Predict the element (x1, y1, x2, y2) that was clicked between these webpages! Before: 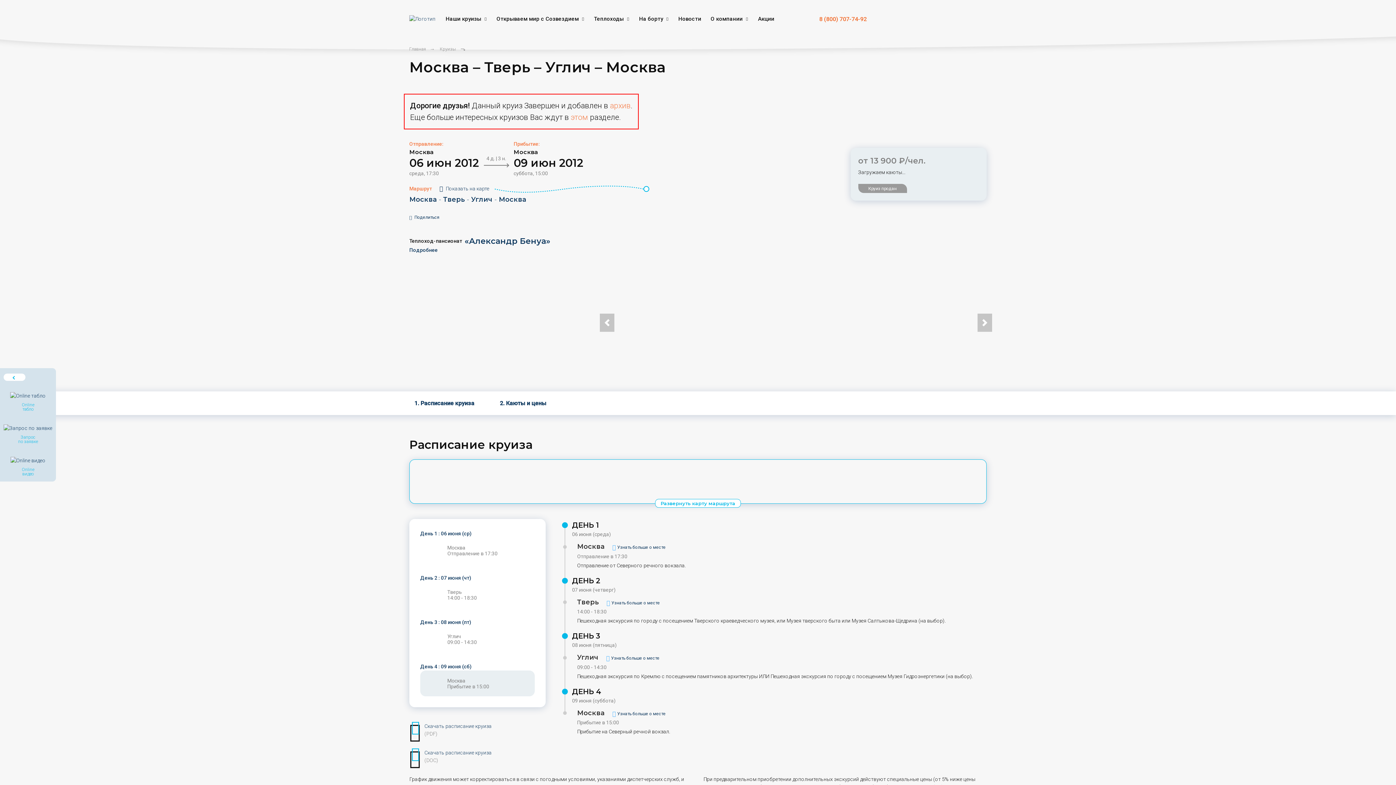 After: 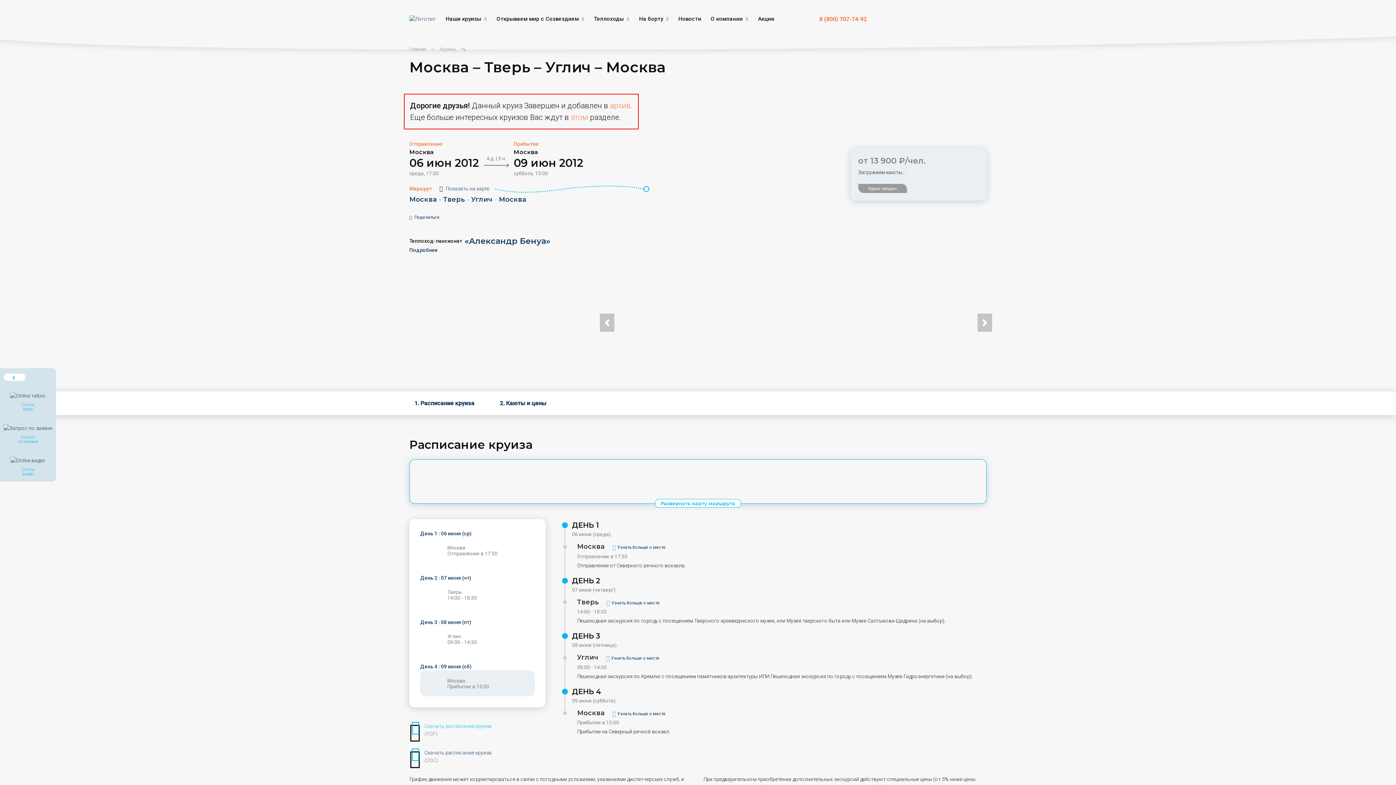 Action: label: Скачать расписание круиза bbox: (424, 723, 491, 729)